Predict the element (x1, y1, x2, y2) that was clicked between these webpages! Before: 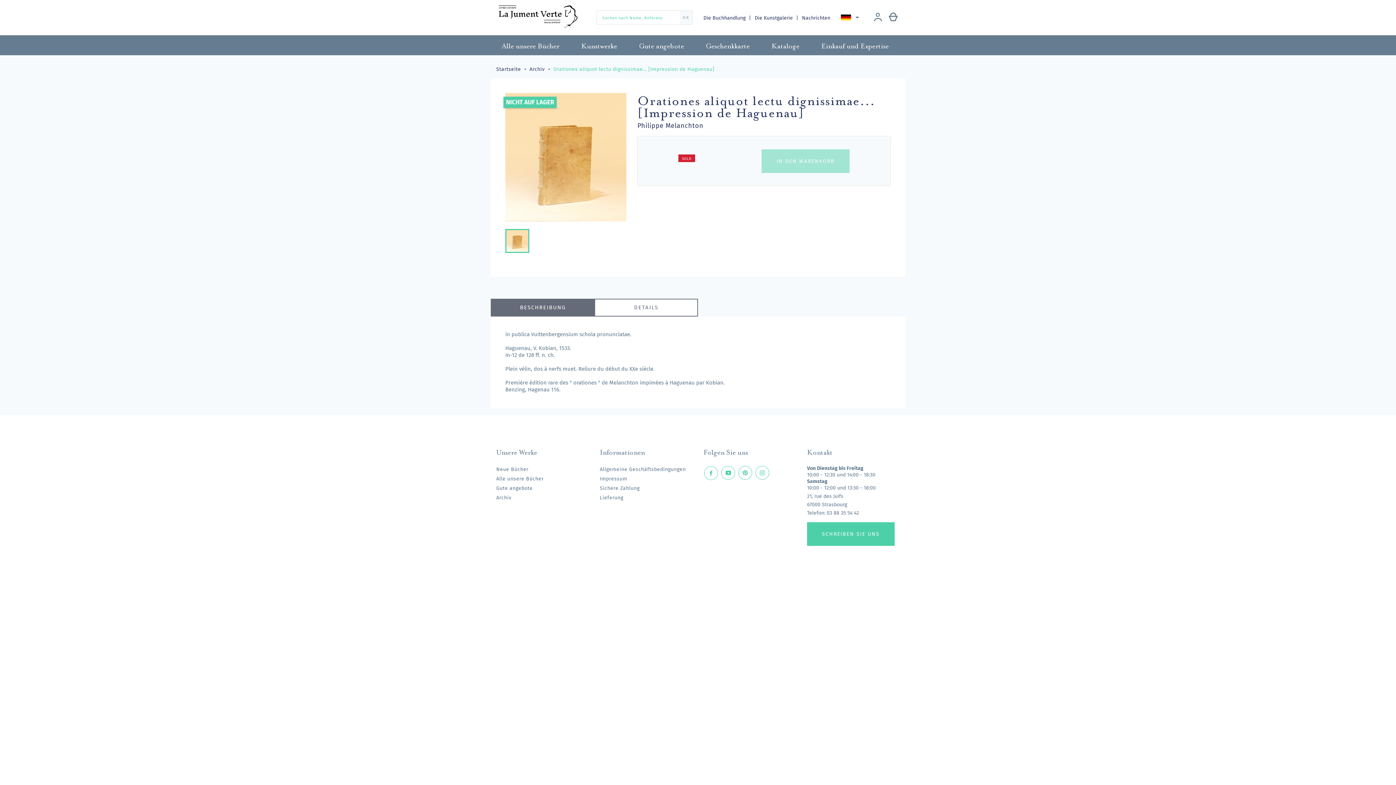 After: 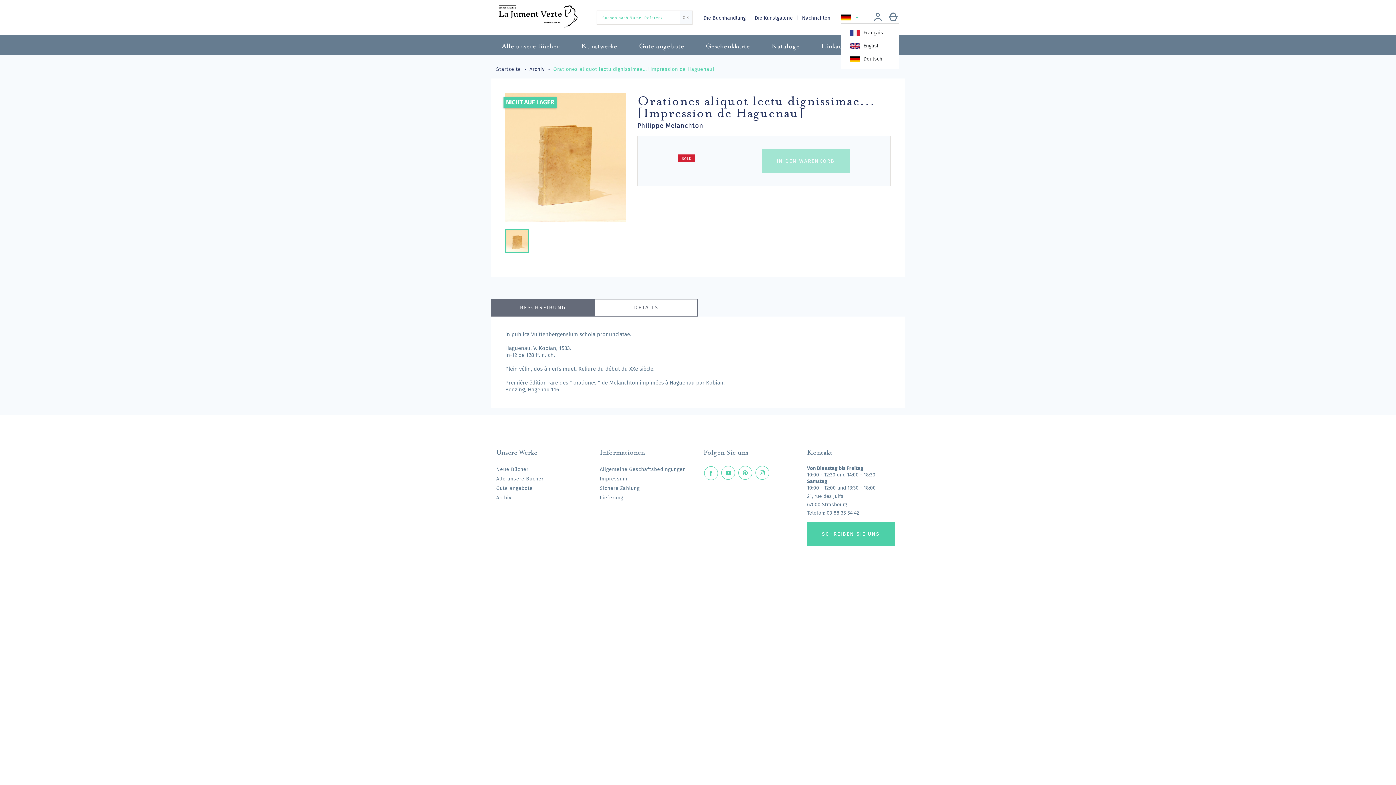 Action: label: Dropdown Sprachen bbox: (841, 12, 861, 22)